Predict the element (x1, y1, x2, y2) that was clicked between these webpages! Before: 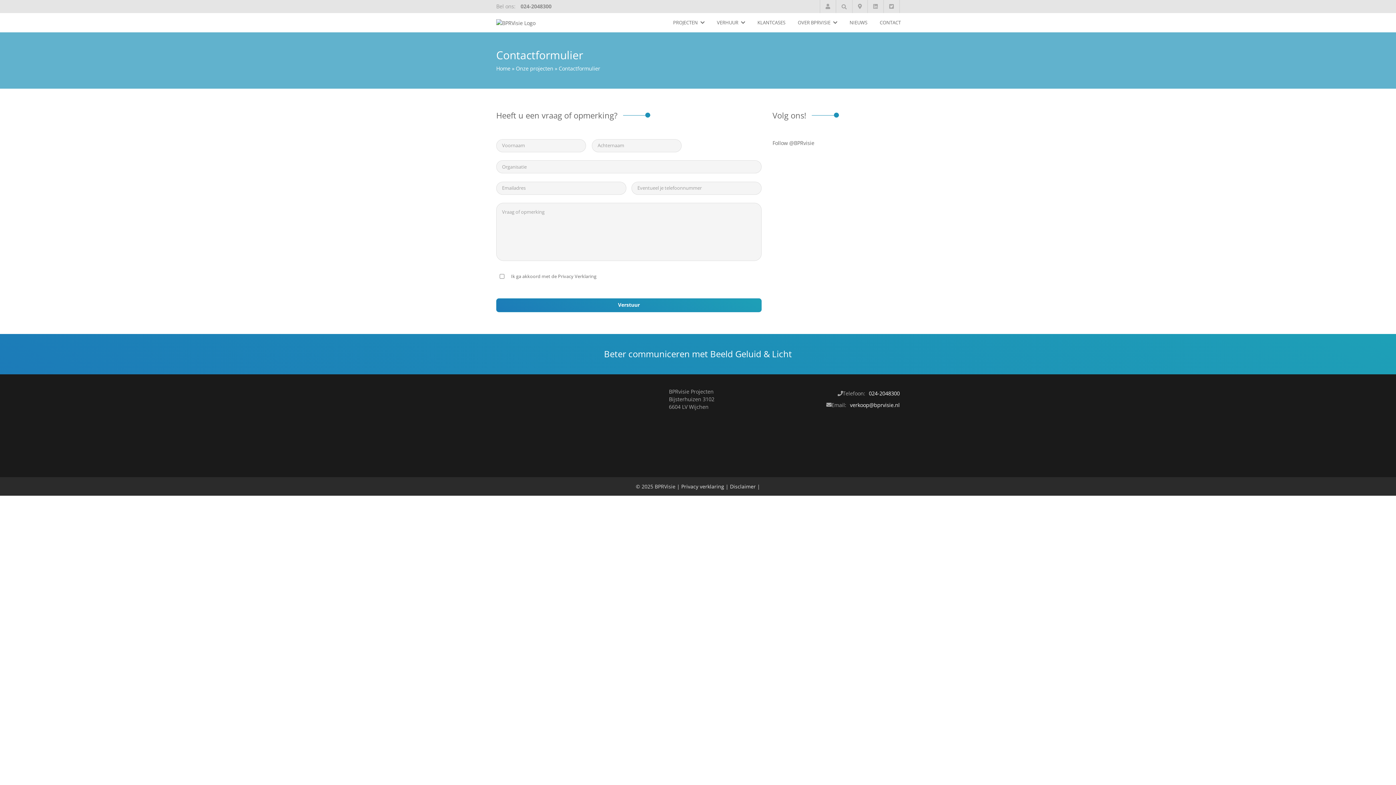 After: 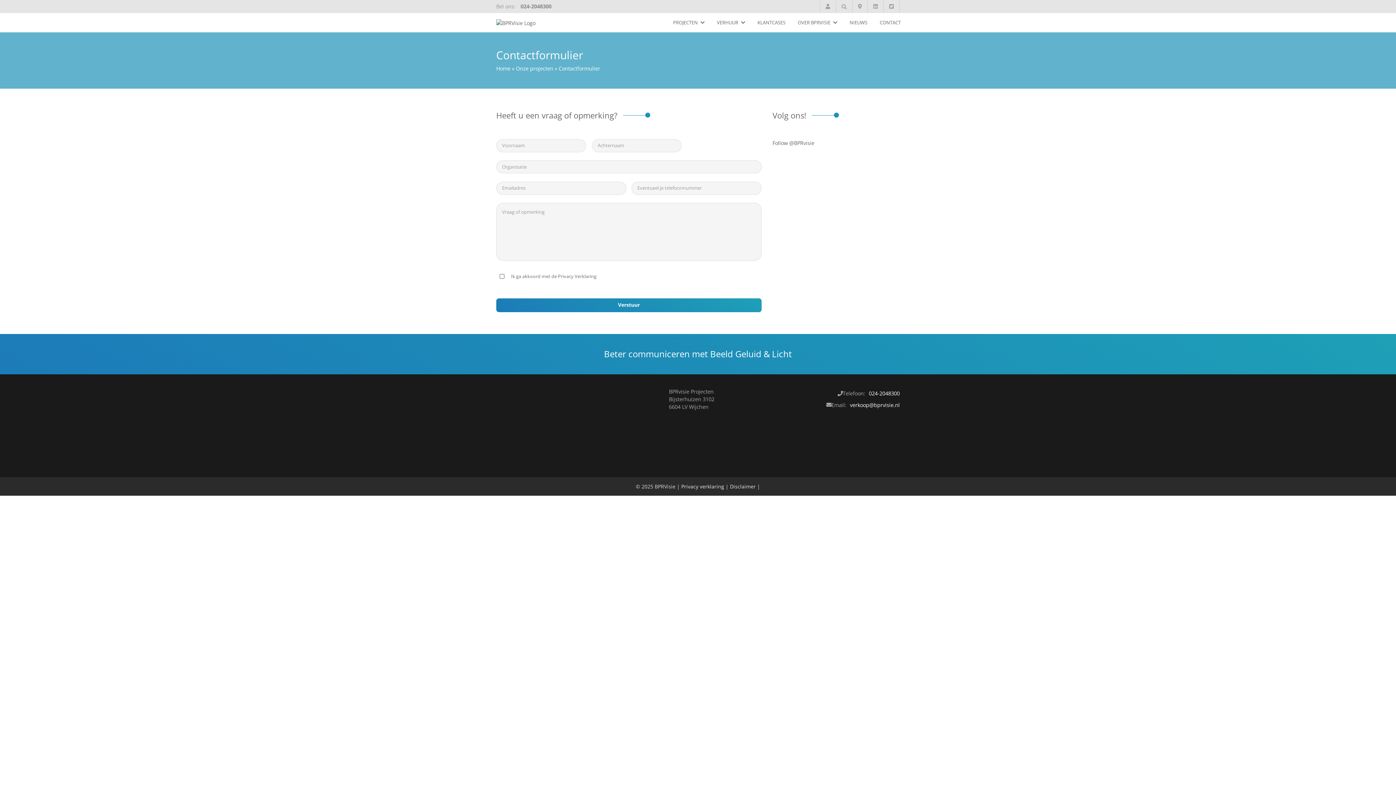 Action: bbox: (558, 273, 596, 279) label: Privacy Verklaring